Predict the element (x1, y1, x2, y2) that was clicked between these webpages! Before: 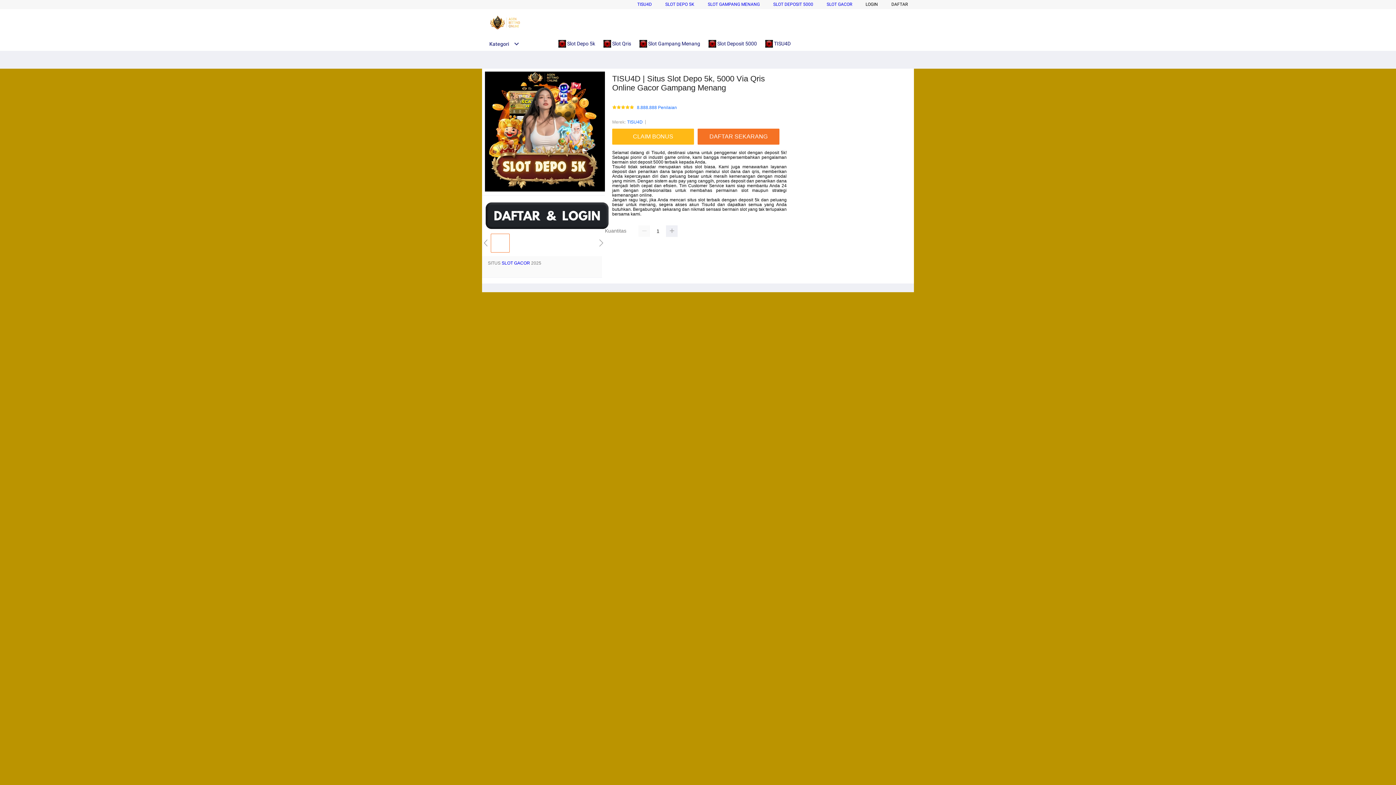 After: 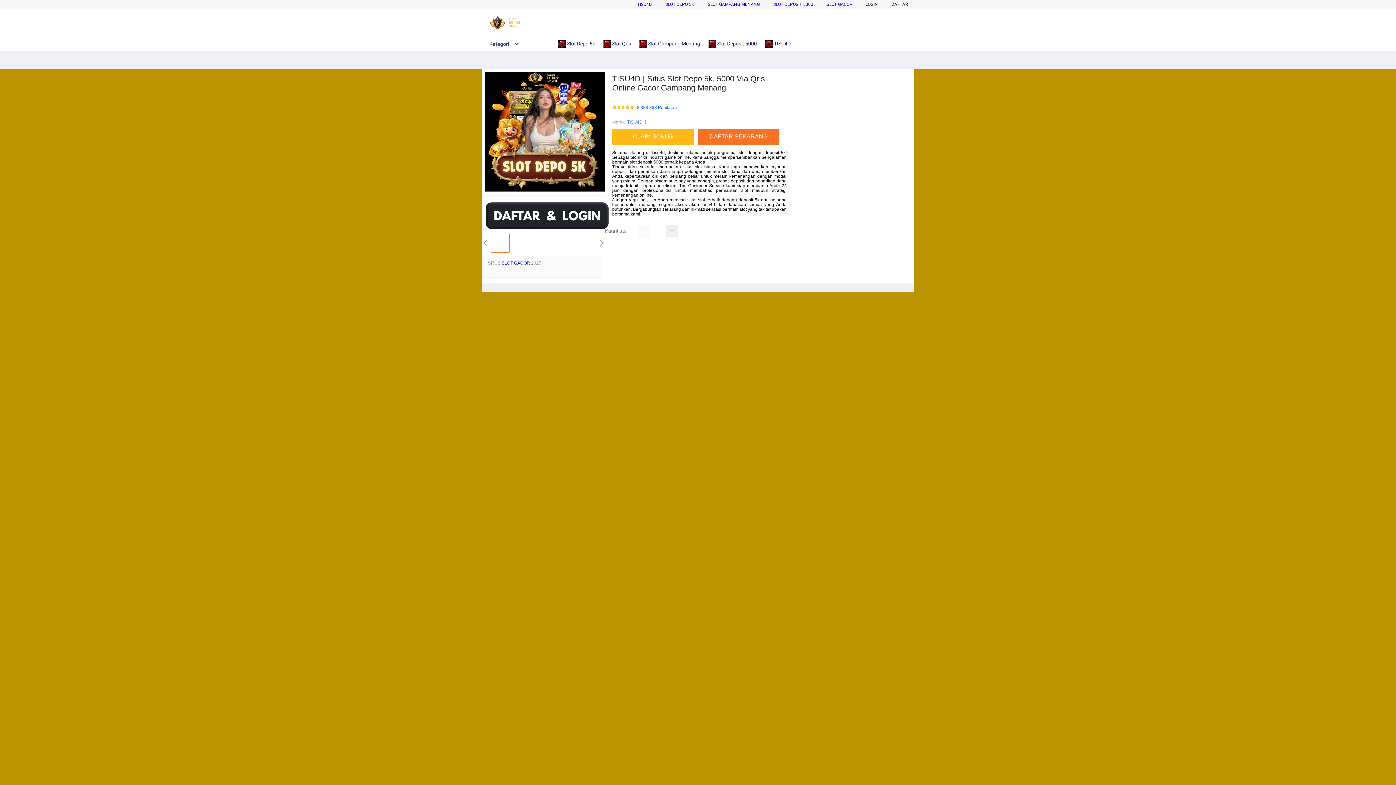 Action: bbox: (765, 36, 794, 50) label:  TISU4D